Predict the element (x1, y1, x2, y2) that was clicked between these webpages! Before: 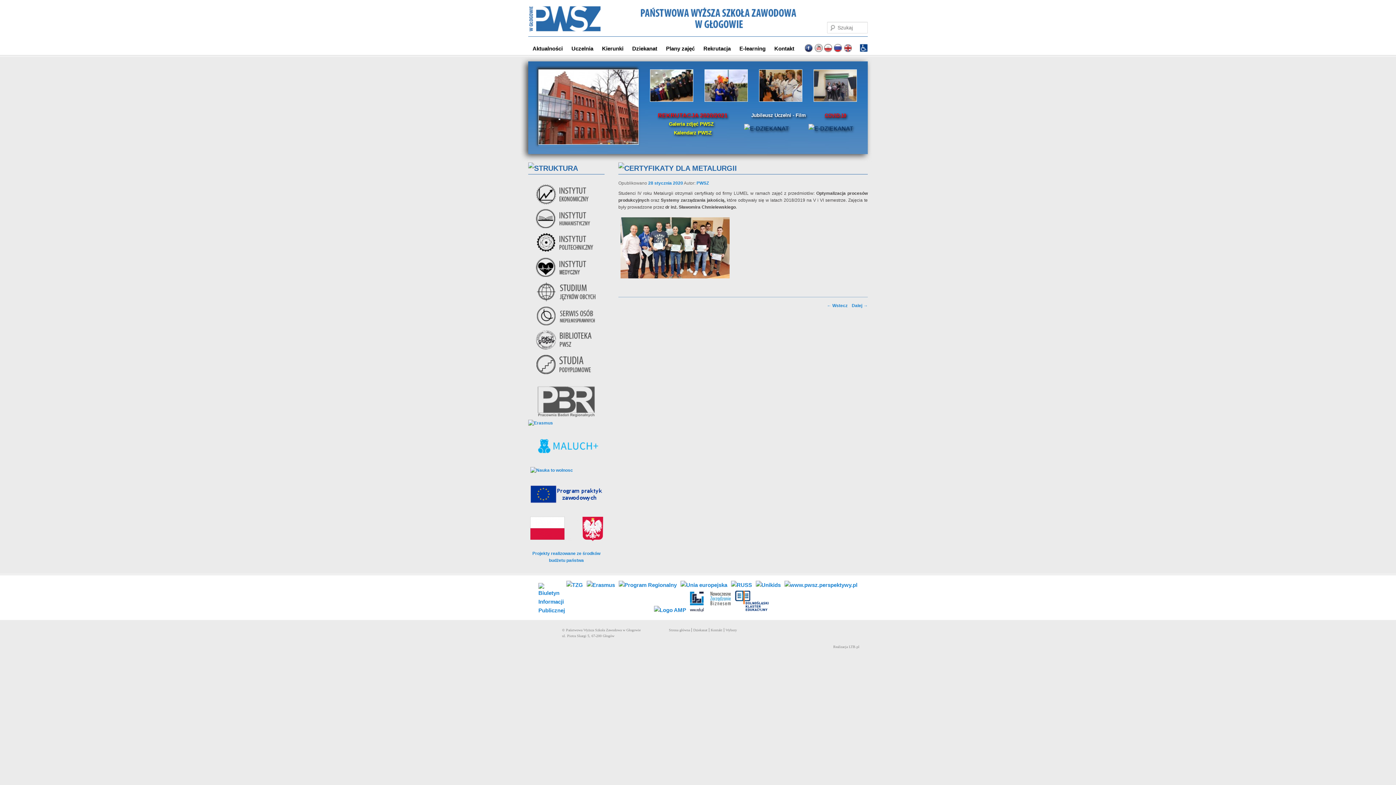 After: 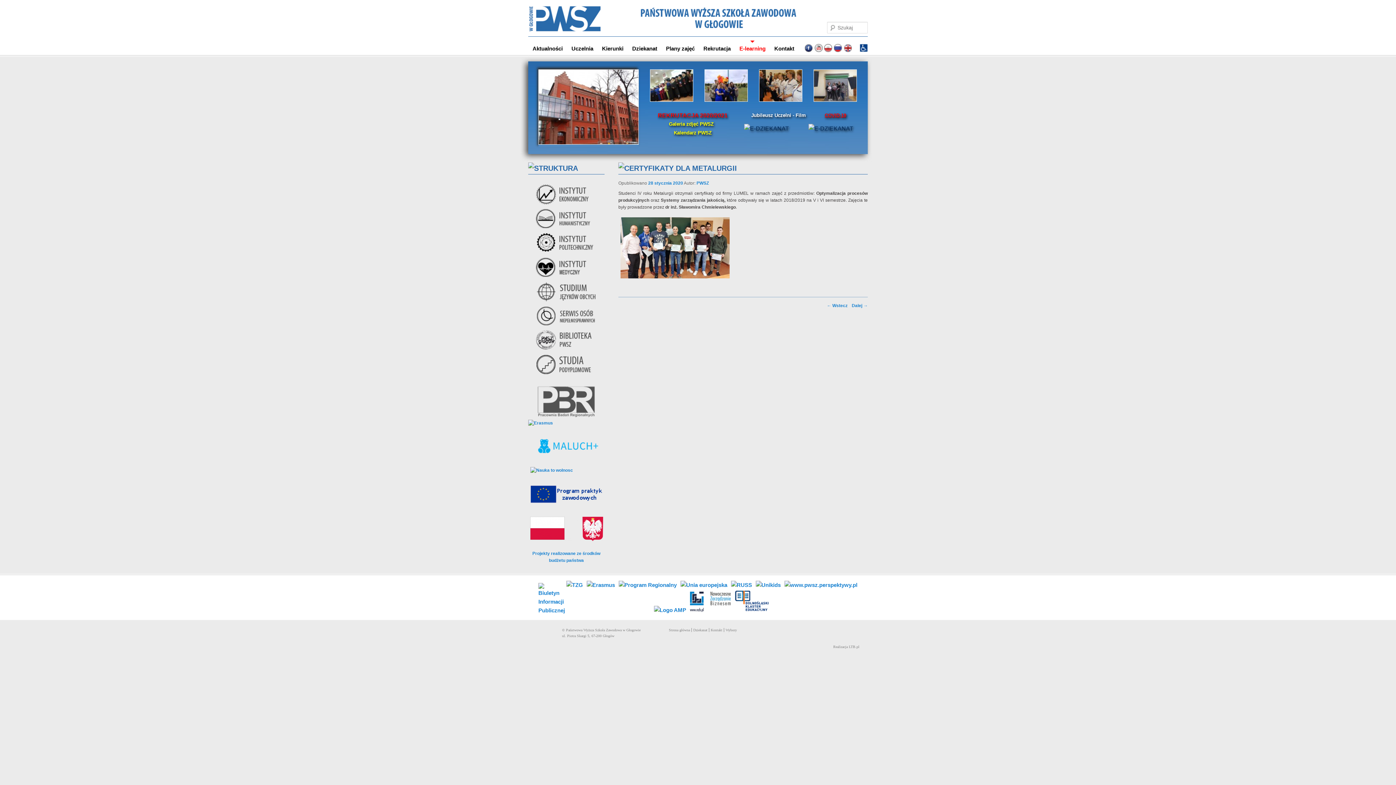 Action: label: E-learning bbox: (735, 40, 770, 56)